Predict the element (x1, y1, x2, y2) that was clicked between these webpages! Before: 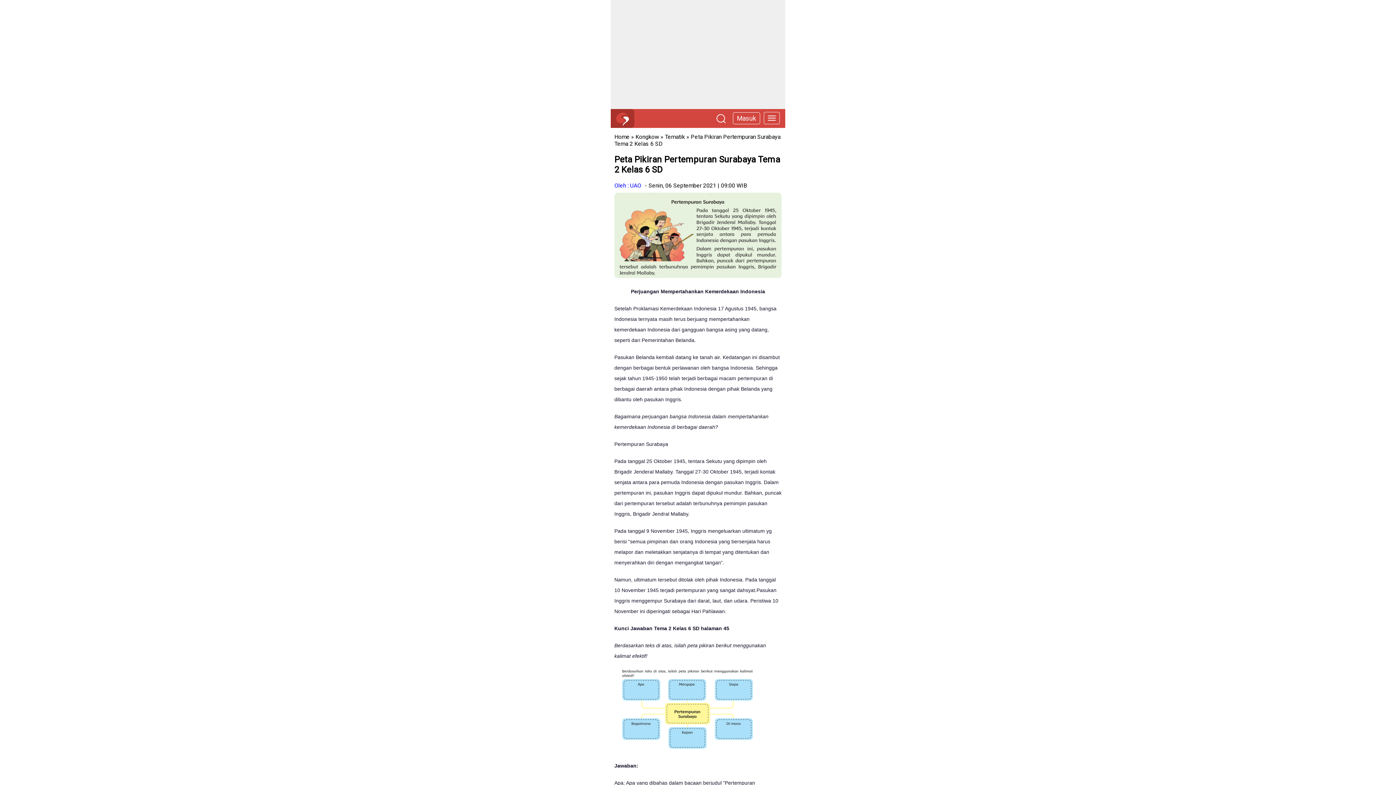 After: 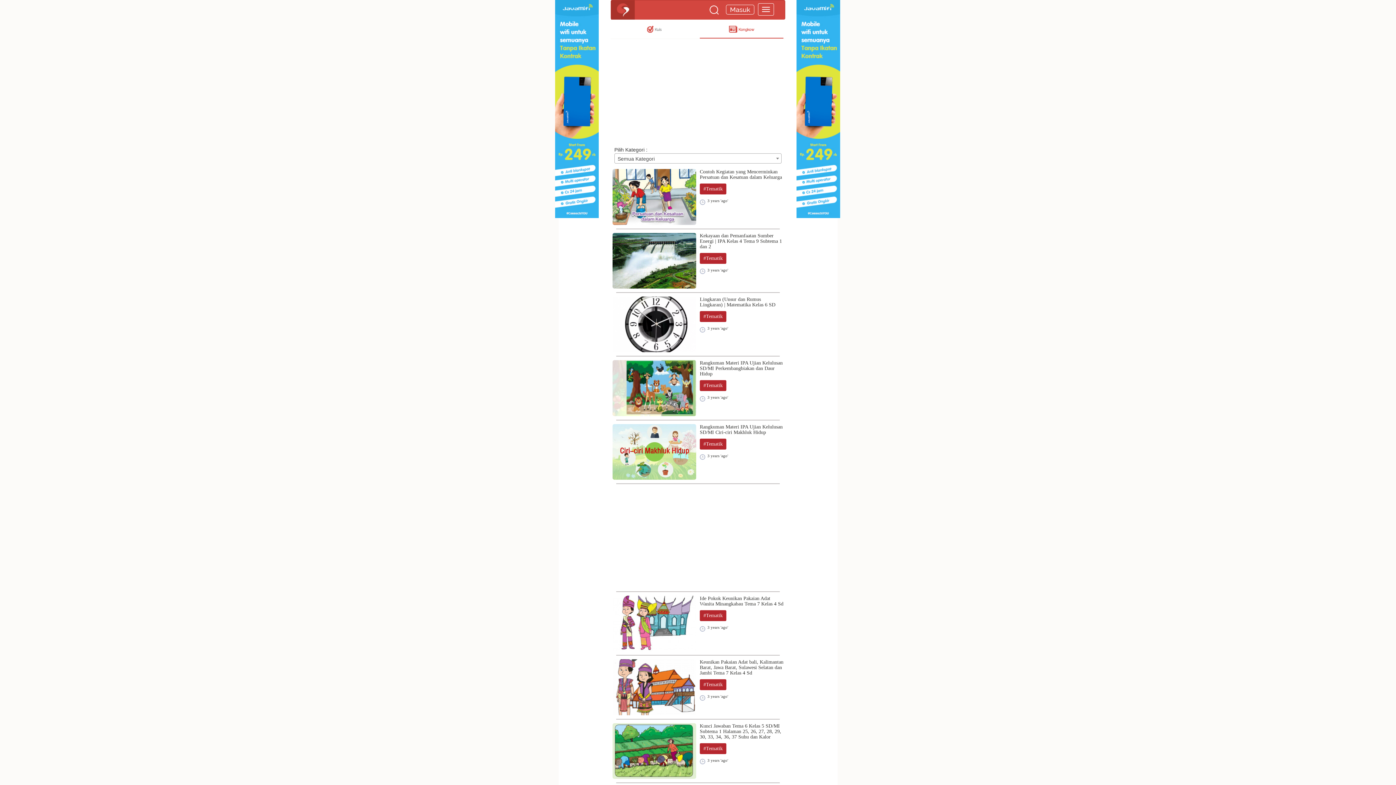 Action: bbox: (665, 133, 685, 140) label: Tematik